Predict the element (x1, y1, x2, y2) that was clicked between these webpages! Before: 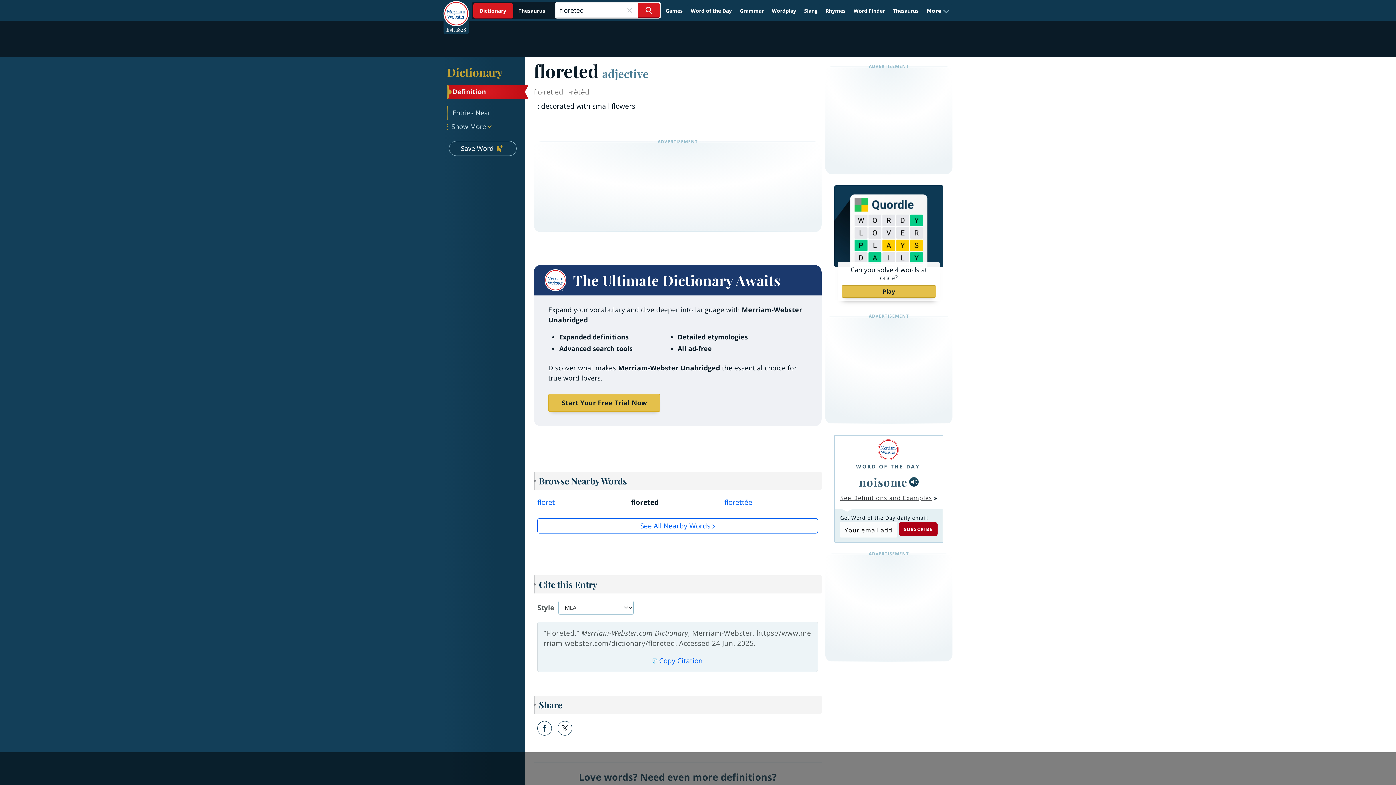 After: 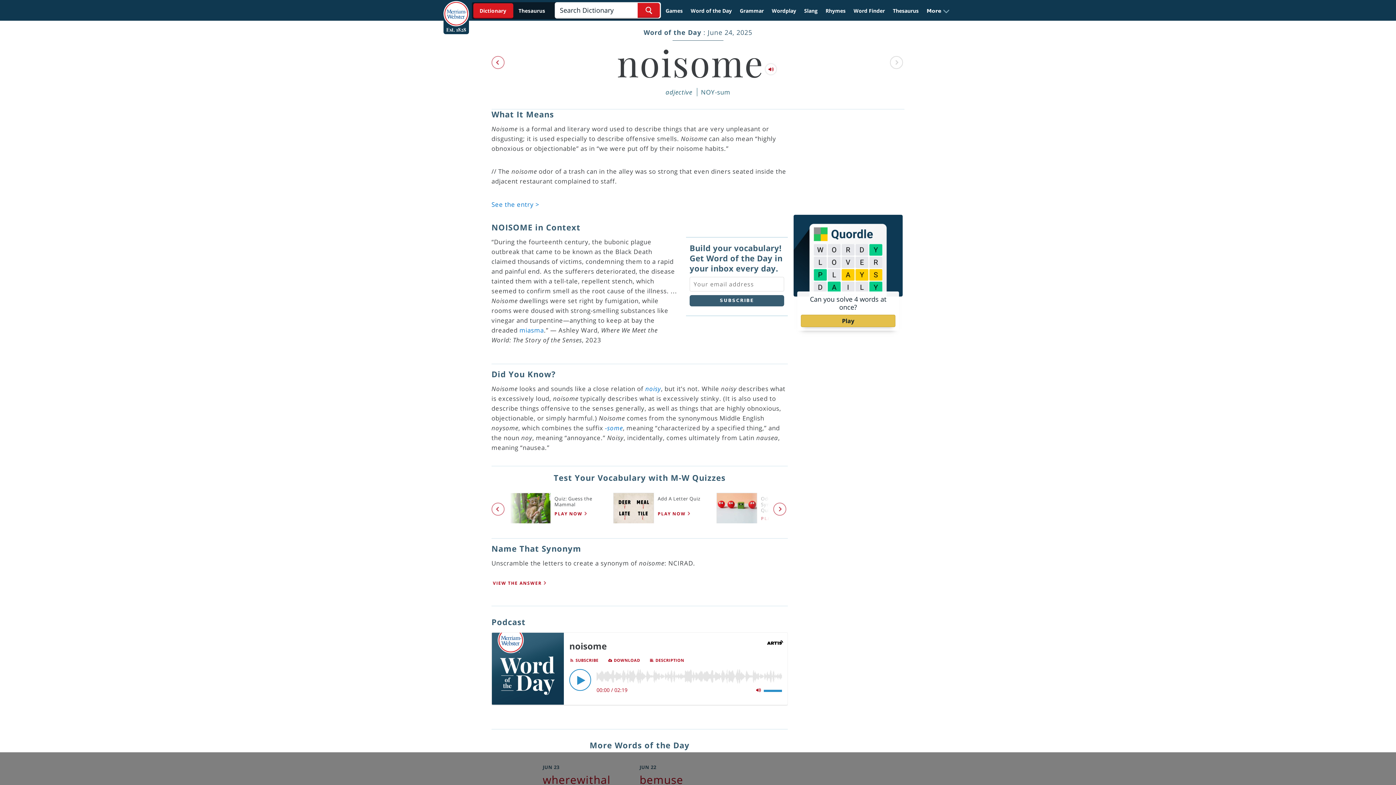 Action: label: See Definitions and Examples bbox: (840, 494, 932, 502)